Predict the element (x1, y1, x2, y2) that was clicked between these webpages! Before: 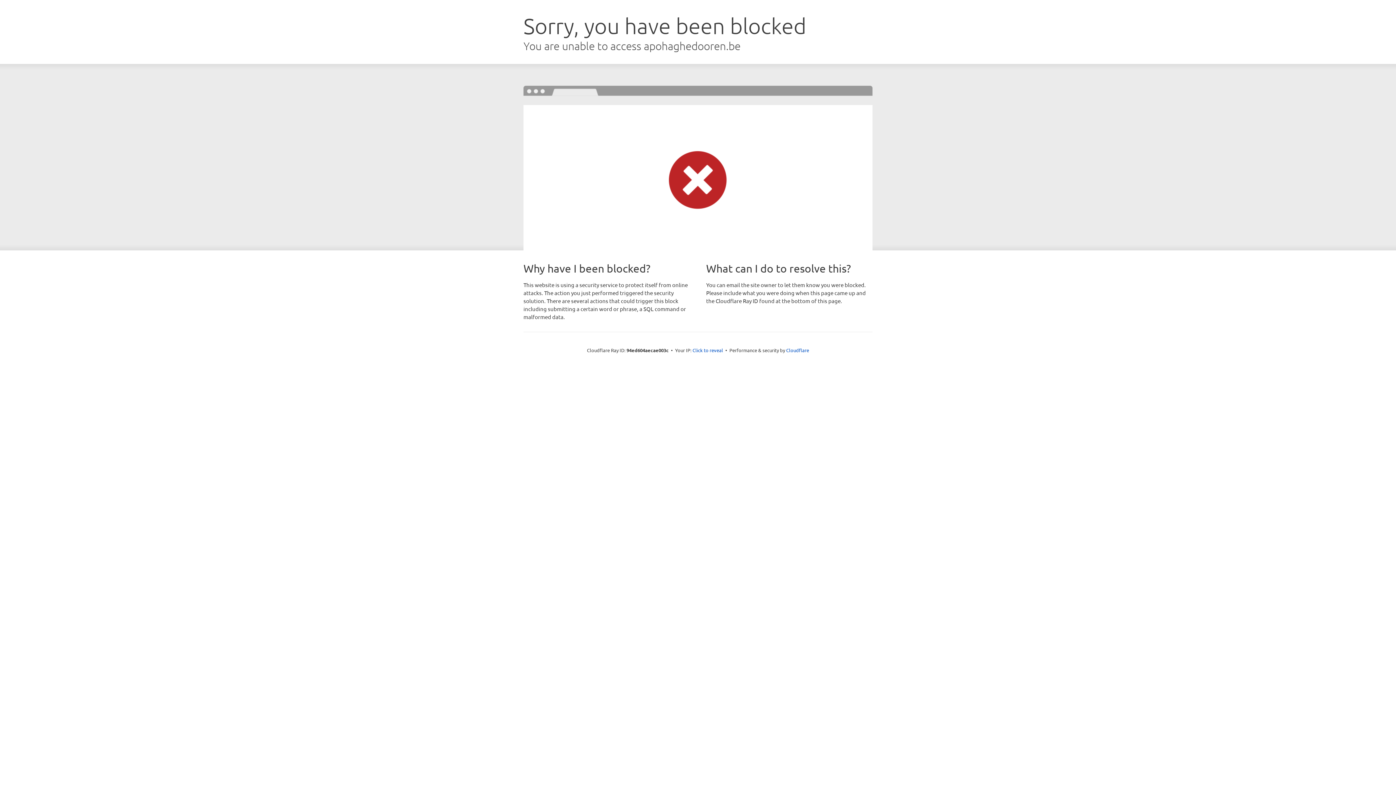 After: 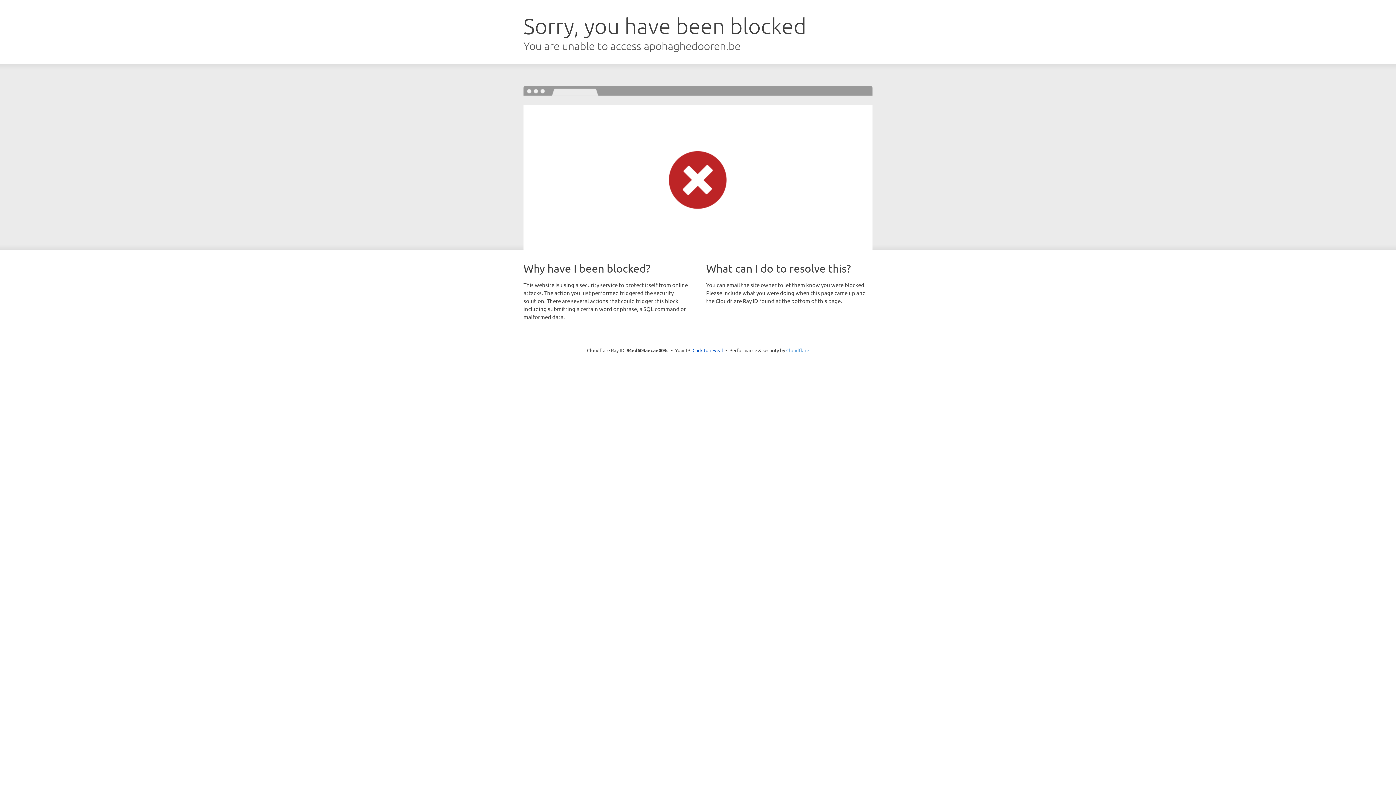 Action: bbox: (786, 347, 809, 353) label: Cloudflare